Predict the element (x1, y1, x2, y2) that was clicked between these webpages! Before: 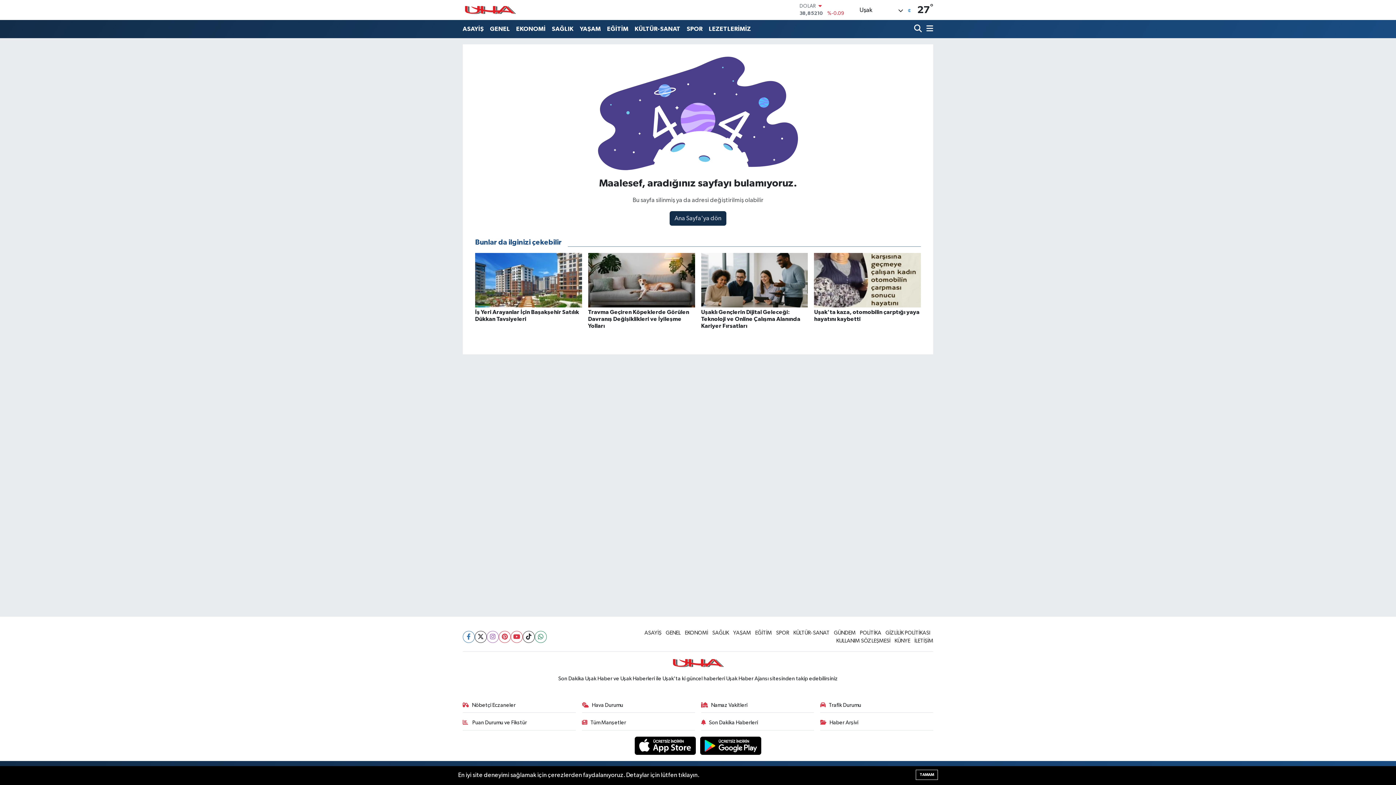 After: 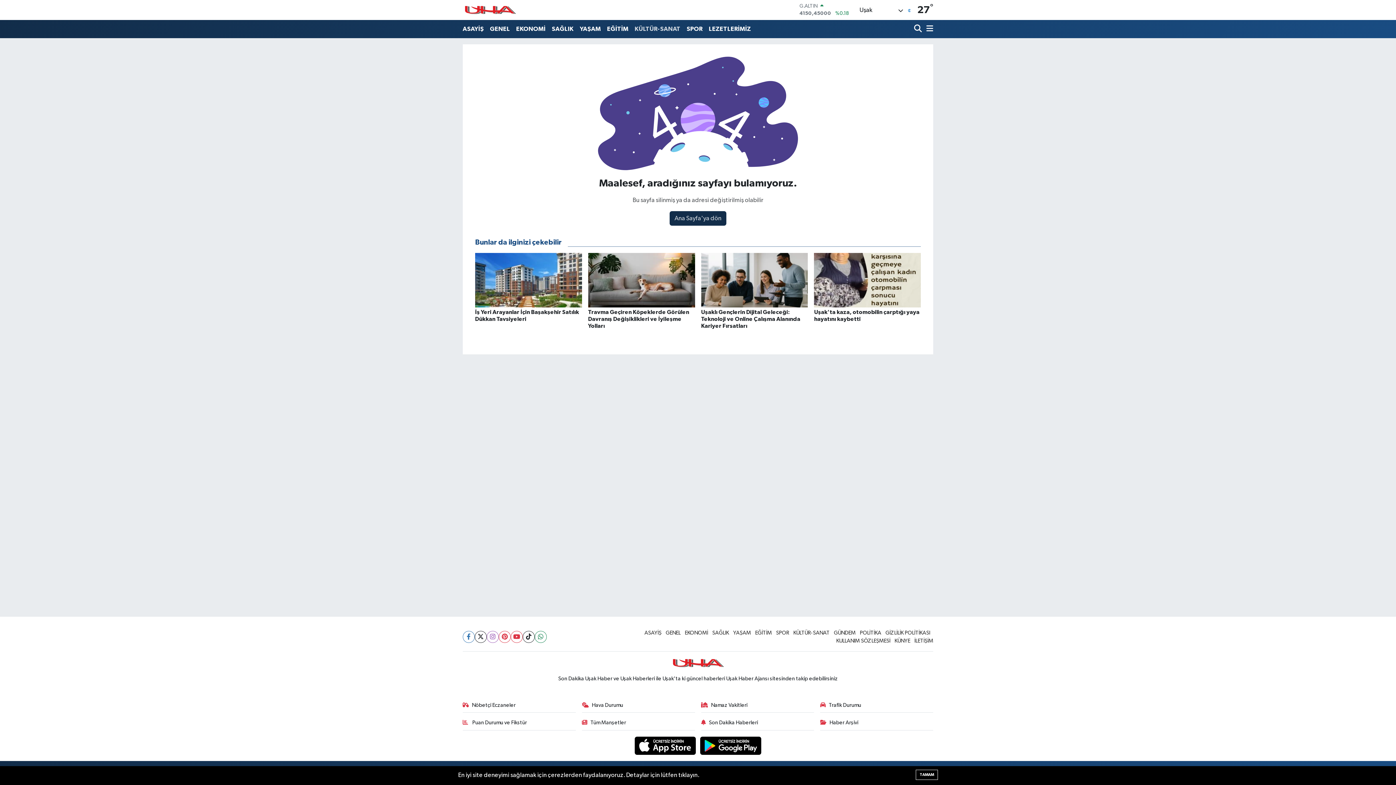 Action: bbox: (631, 21, 683, 36) label: KÜLTÜR-SANAT